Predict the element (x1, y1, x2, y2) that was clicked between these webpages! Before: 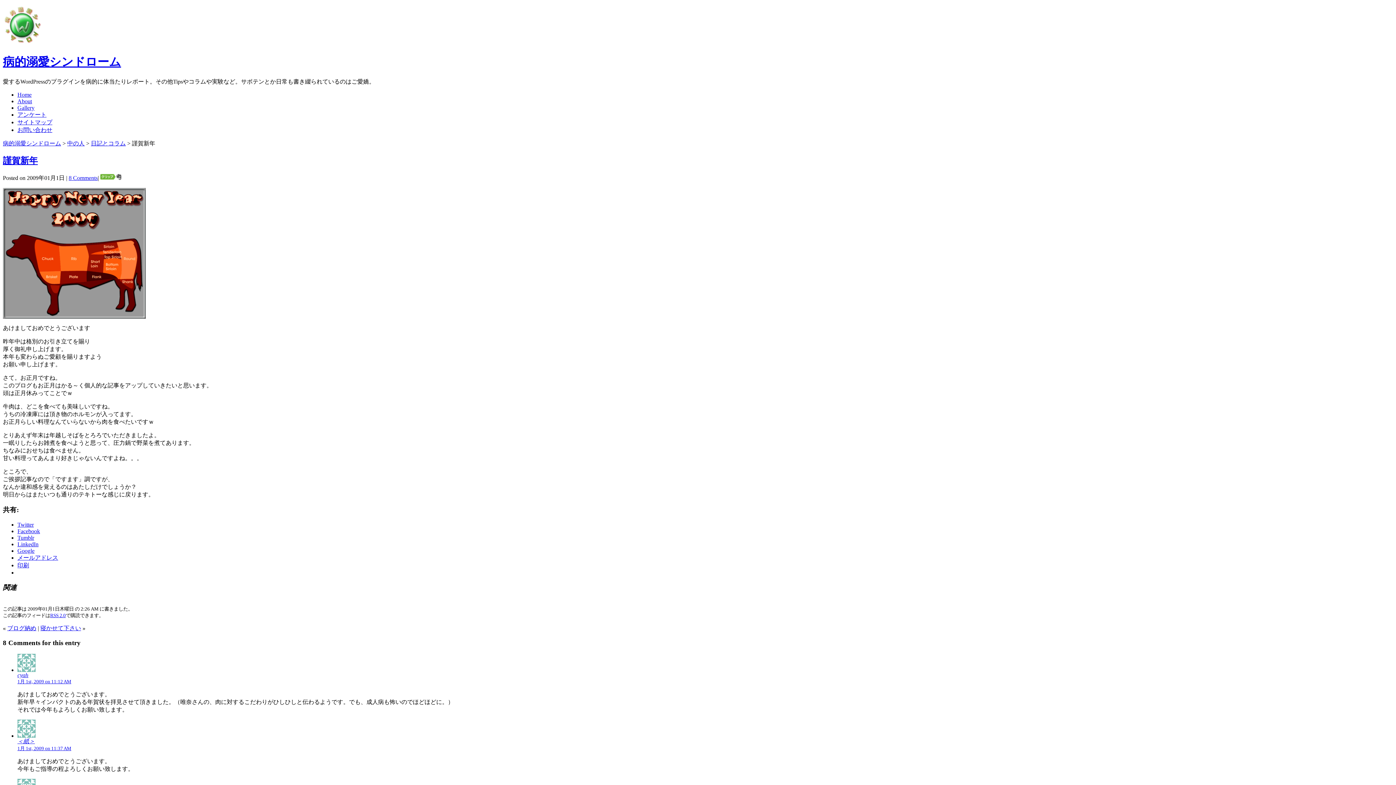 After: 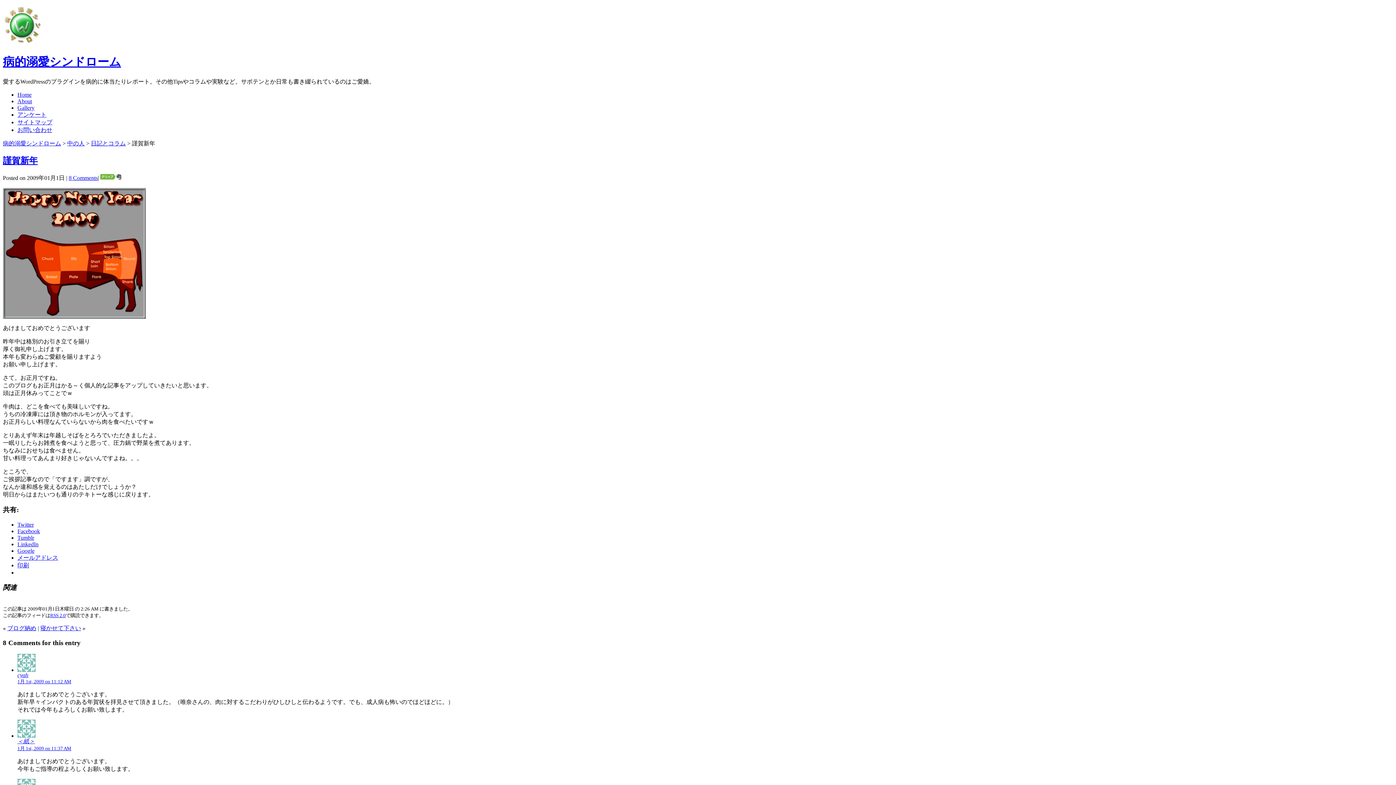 Action: label: Twitter bbox: (17, 521, 33, 528)